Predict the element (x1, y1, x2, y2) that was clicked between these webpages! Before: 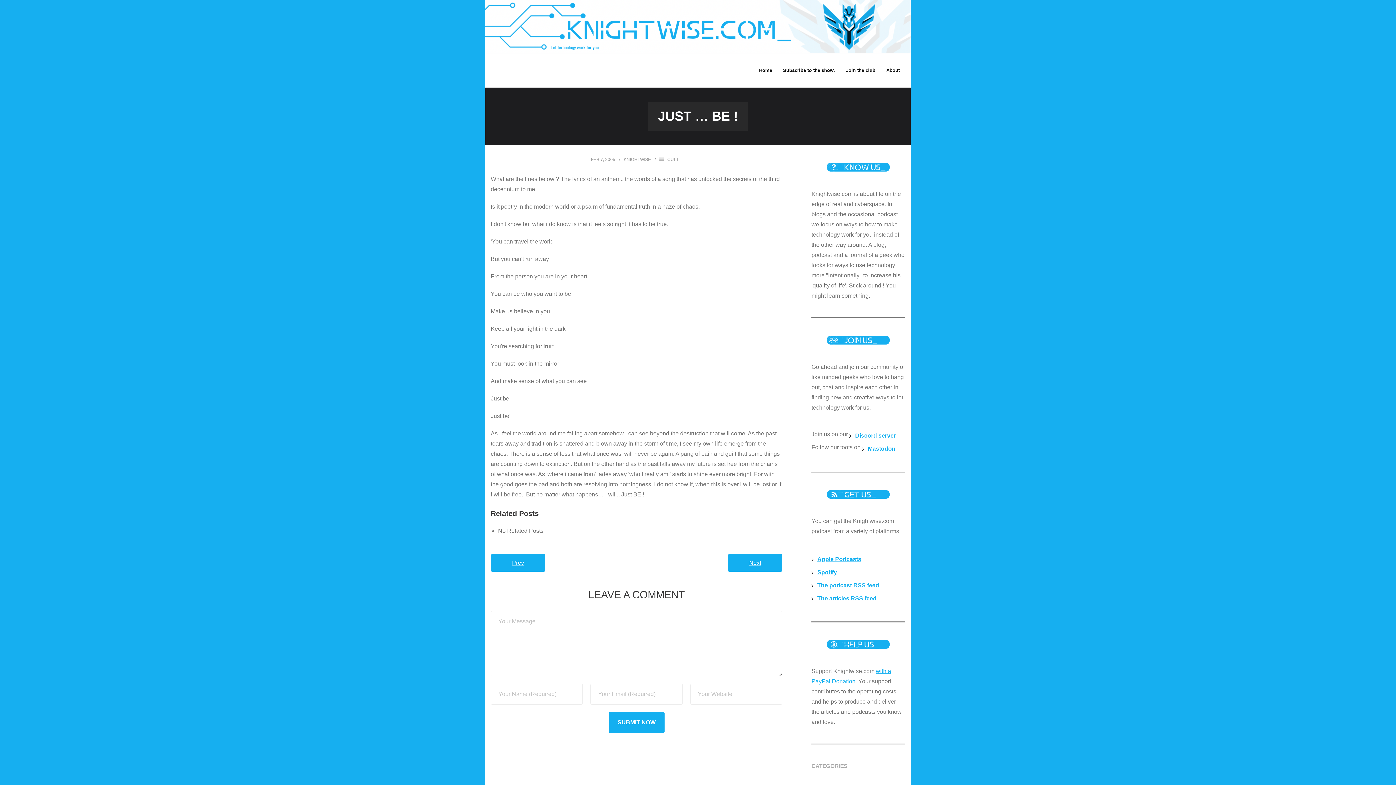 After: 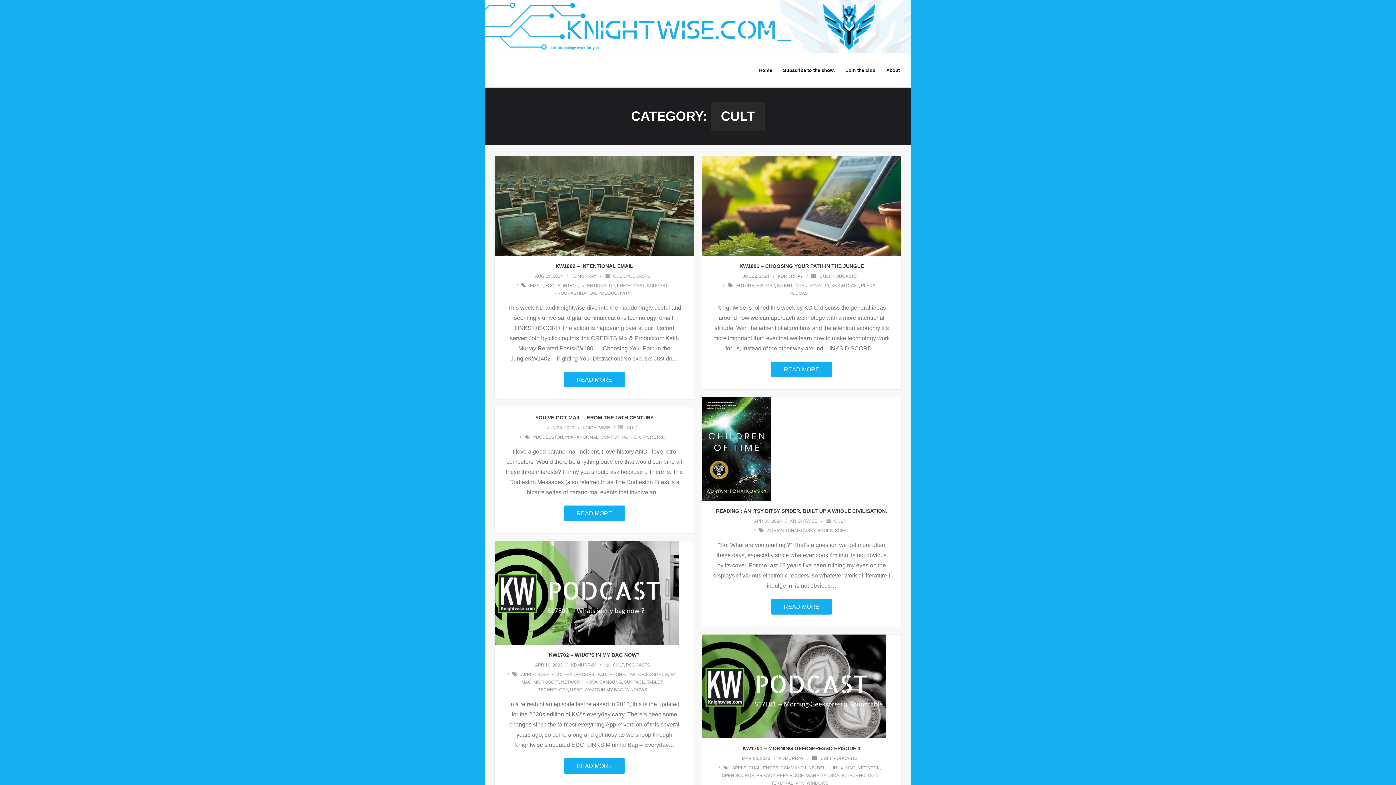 Action: bbox: (667, 157, 678, 162) label: CULT